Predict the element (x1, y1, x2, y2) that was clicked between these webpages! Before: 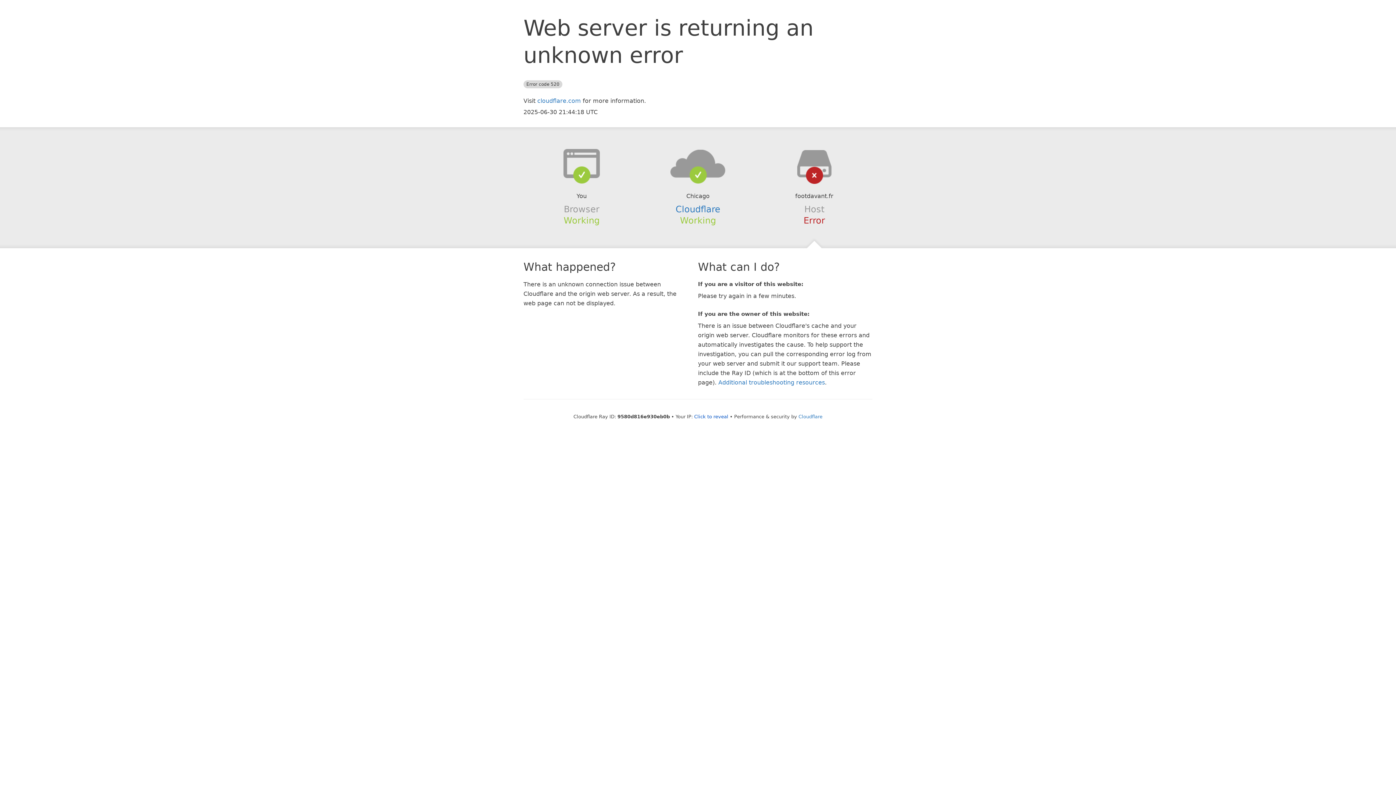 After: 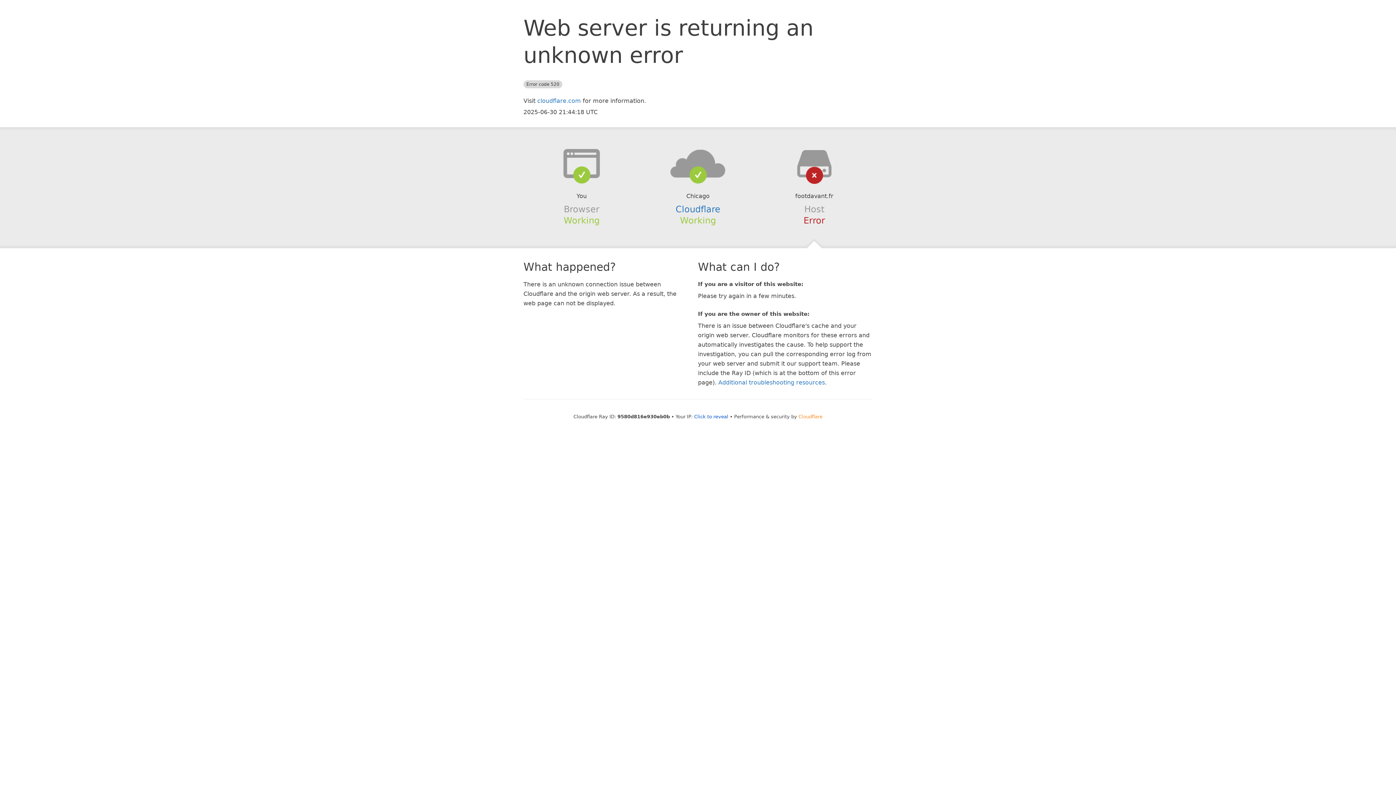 Action: bbox: (798, 414, 822, 419) label: Cloudflare